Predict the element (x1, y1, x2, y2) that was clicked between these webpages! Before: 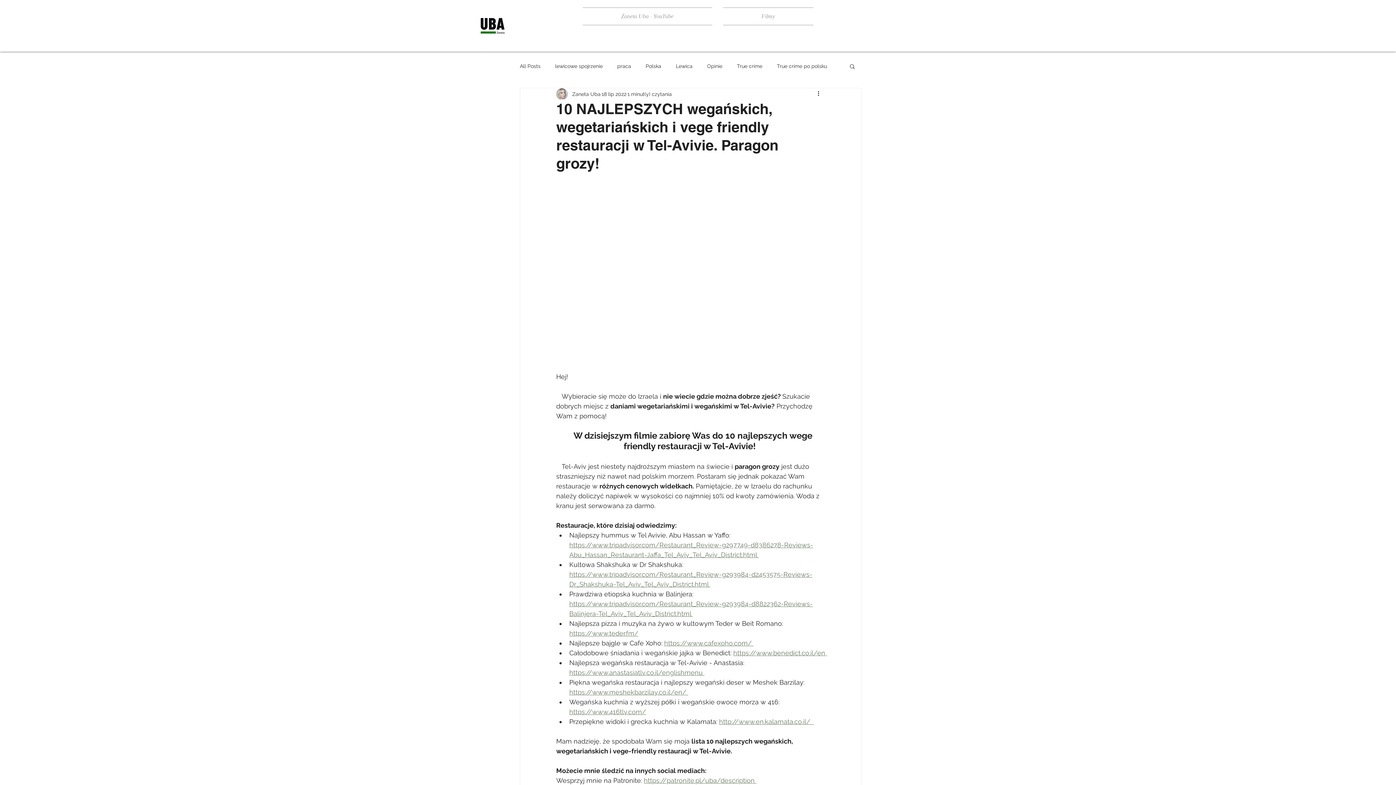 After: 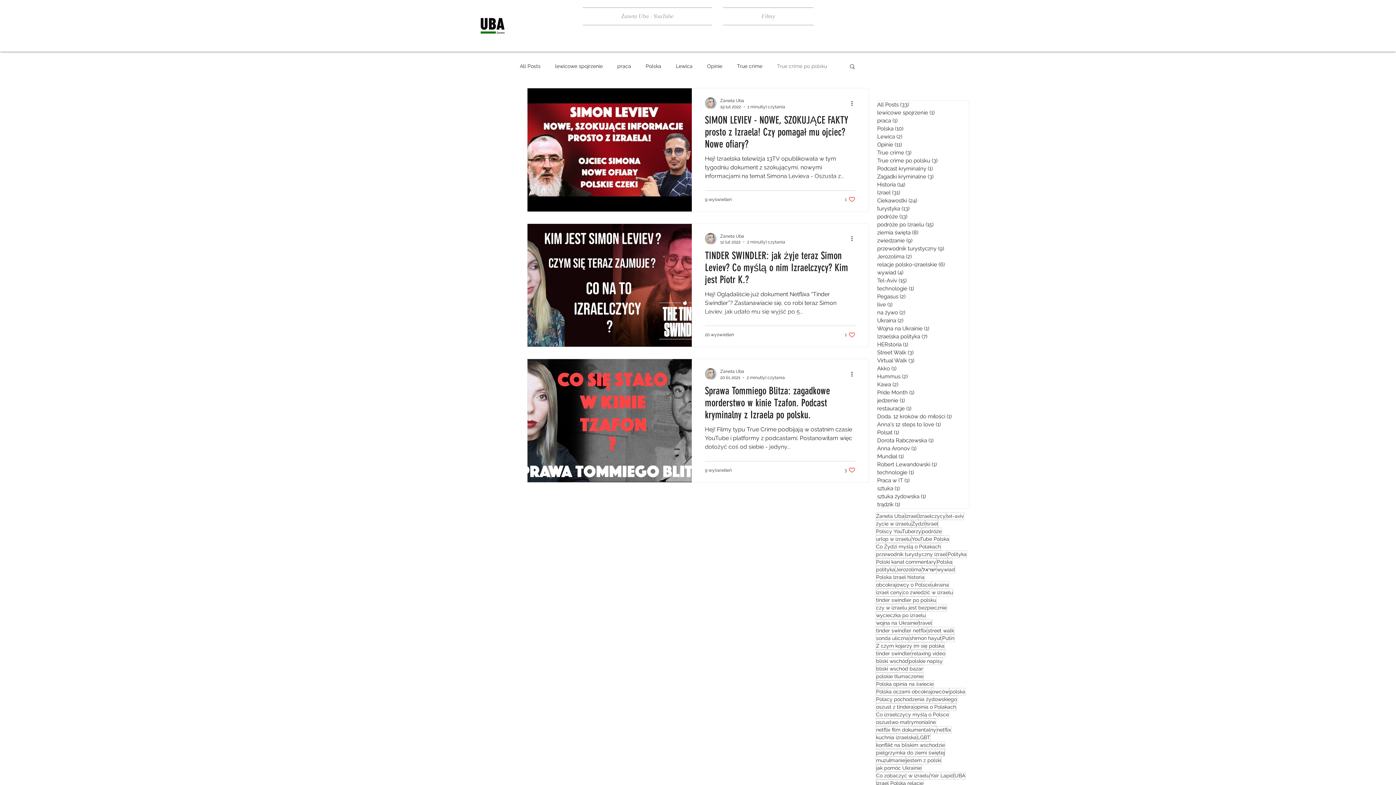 Action: label: True crime po polsku bbox: (777, 62, 827, 69)